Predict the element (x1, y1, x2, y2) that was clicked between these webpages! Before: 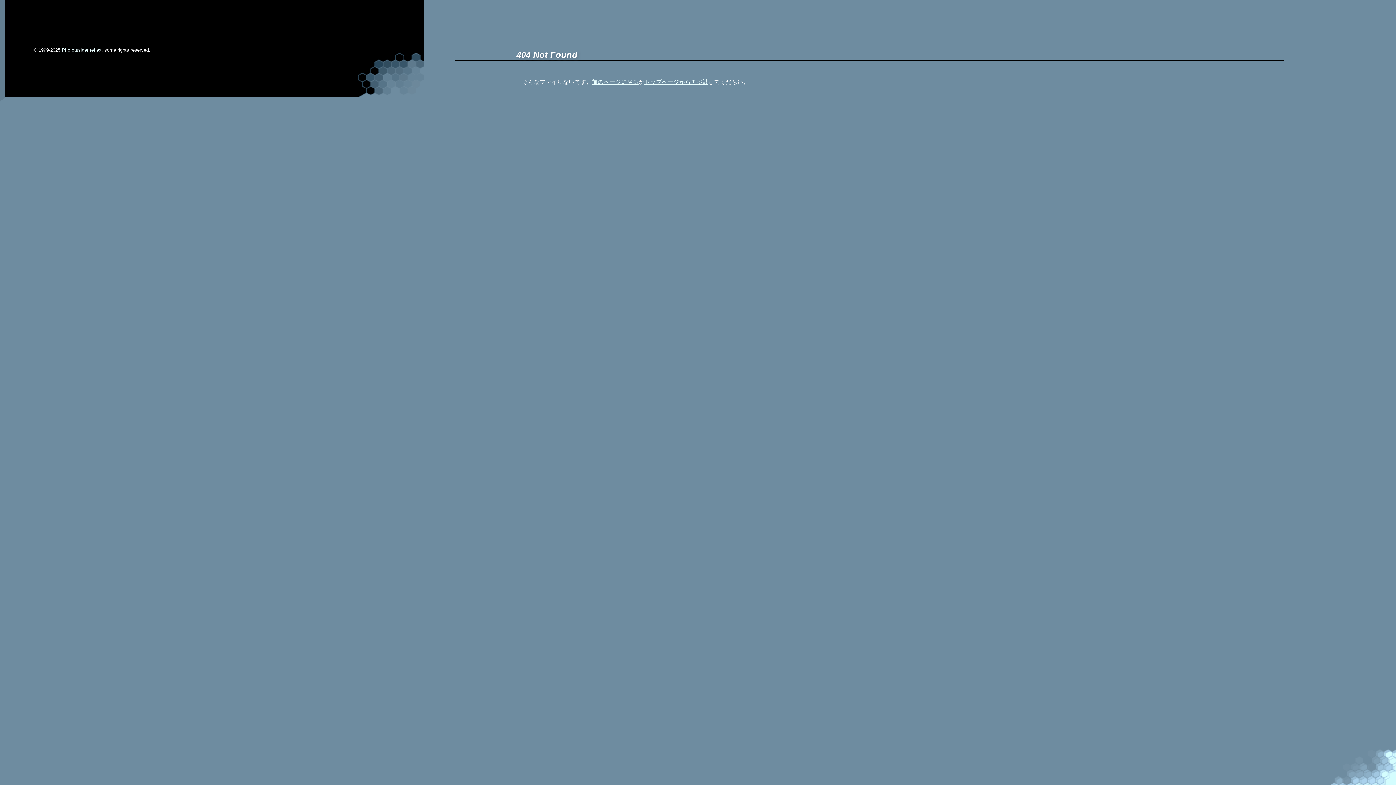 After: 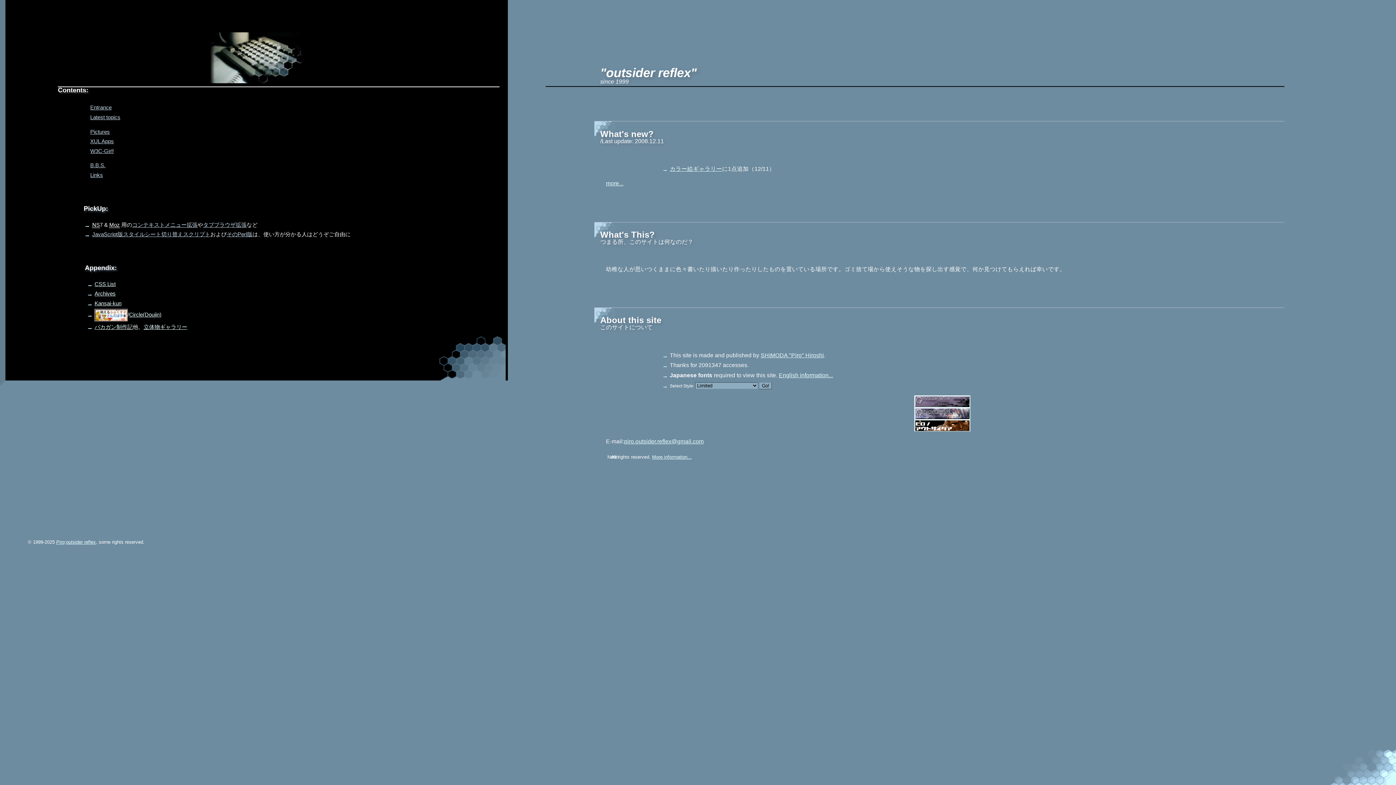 Action: label: outsider reflex bbox: (71, 47, 101, 52)